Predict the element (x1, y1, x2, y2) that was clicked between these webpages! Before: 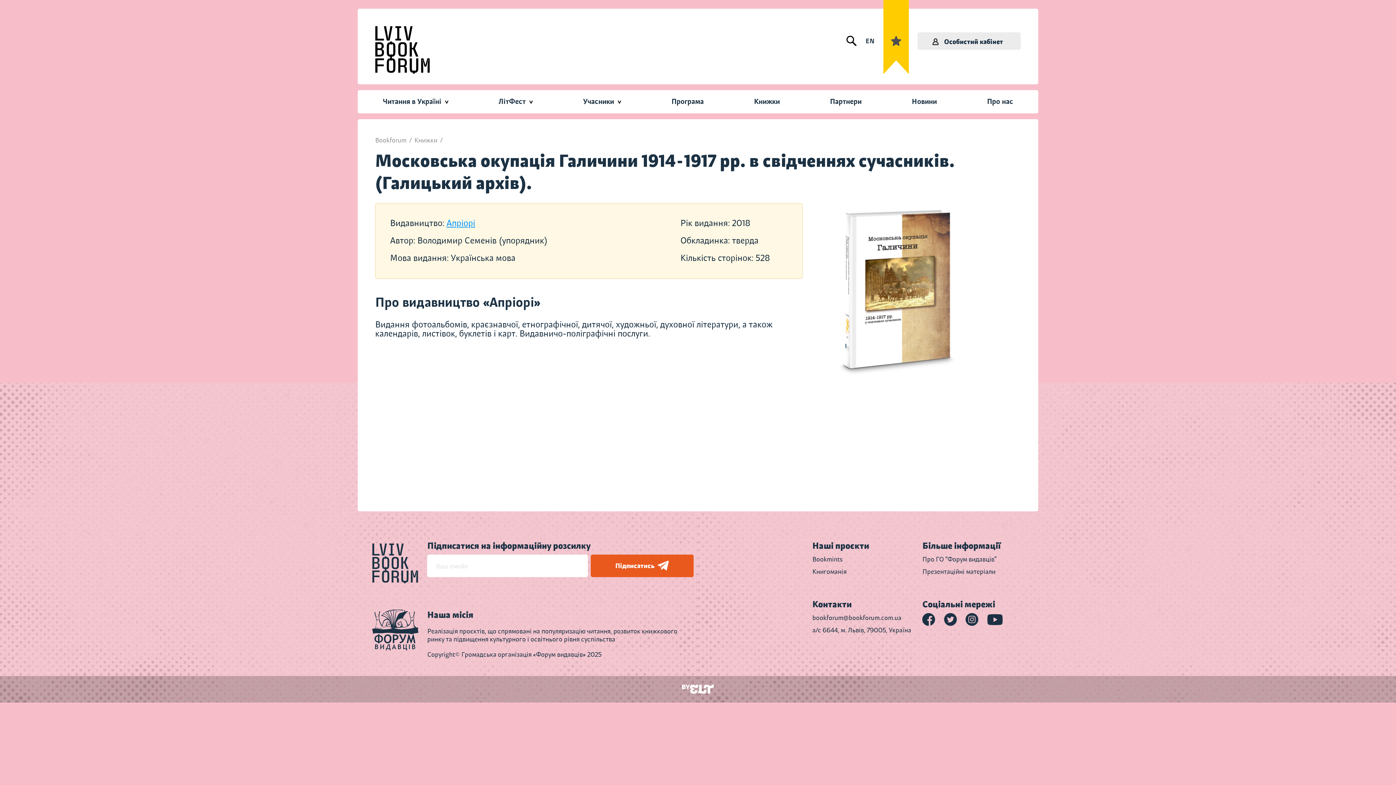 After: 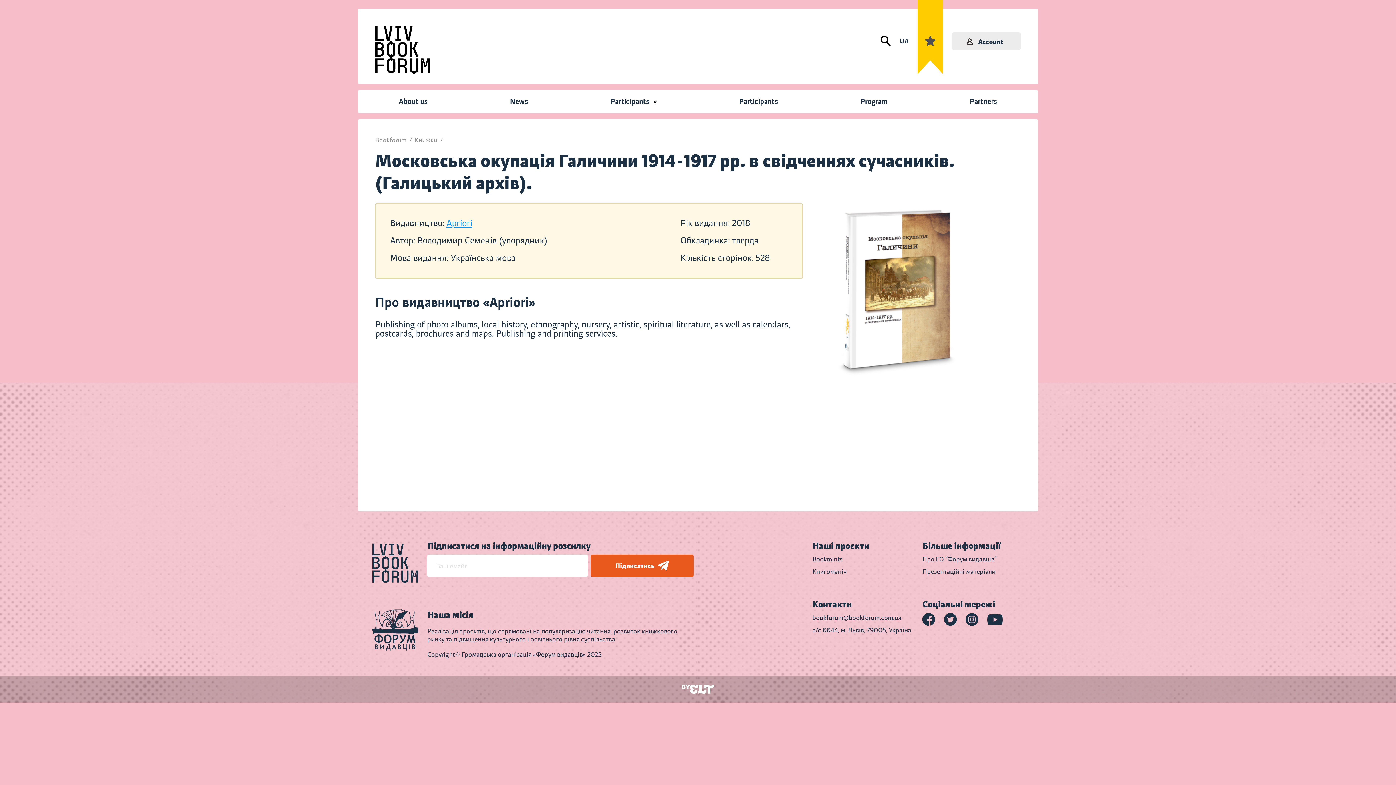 Action: bbox: (865, 37, 874, 45) label: EN